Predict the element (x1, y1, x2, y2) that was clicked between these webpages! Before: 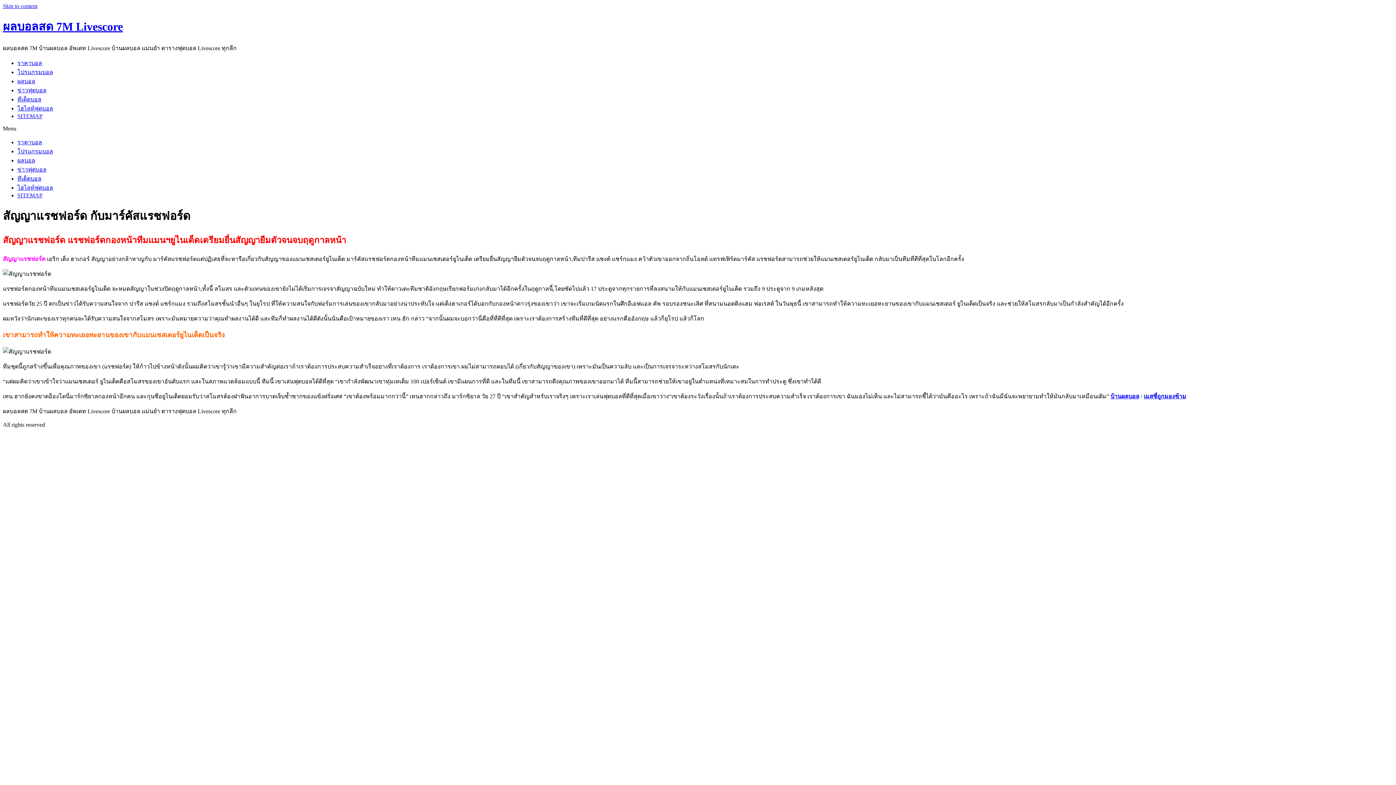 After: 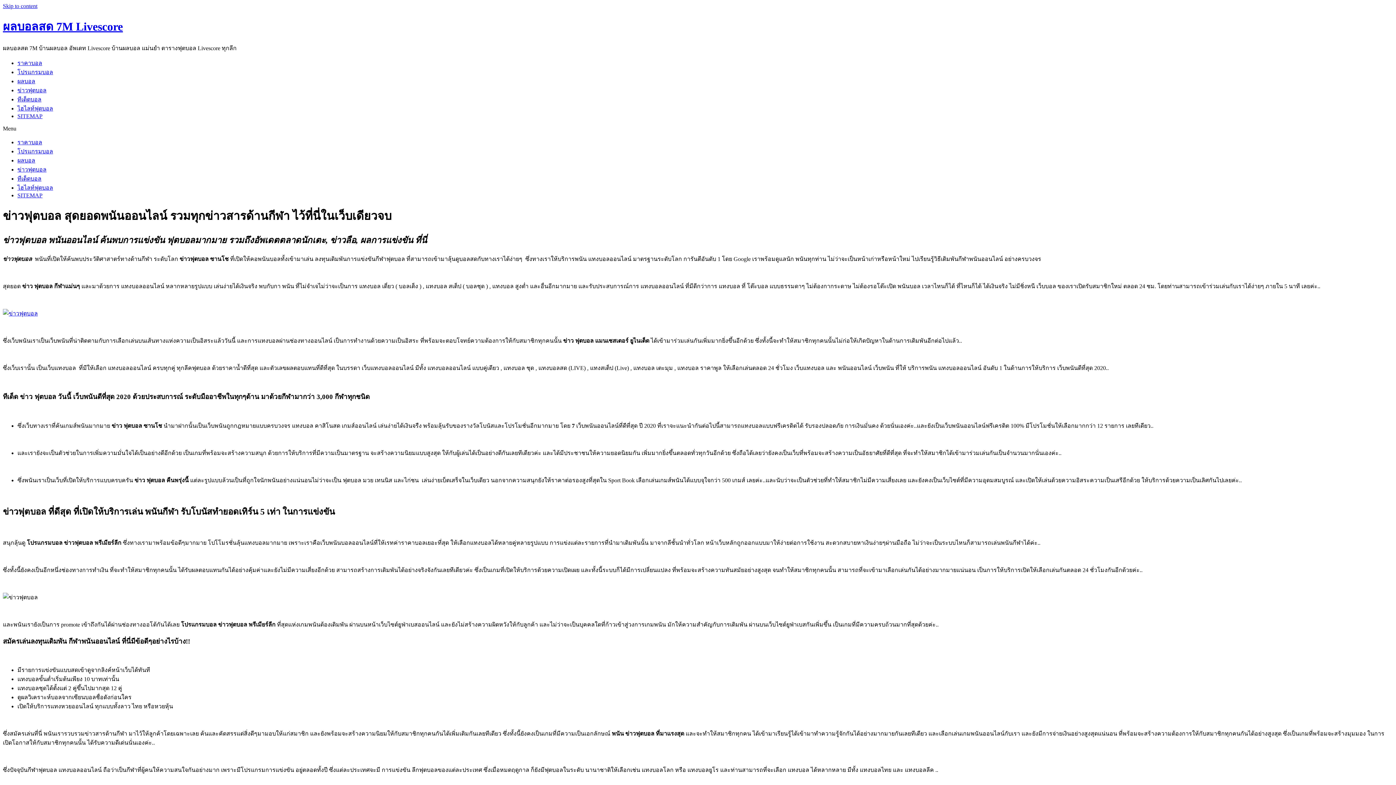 Action: bbox: (17, 87, 46, 93) label: ข่าวฟุตบอล